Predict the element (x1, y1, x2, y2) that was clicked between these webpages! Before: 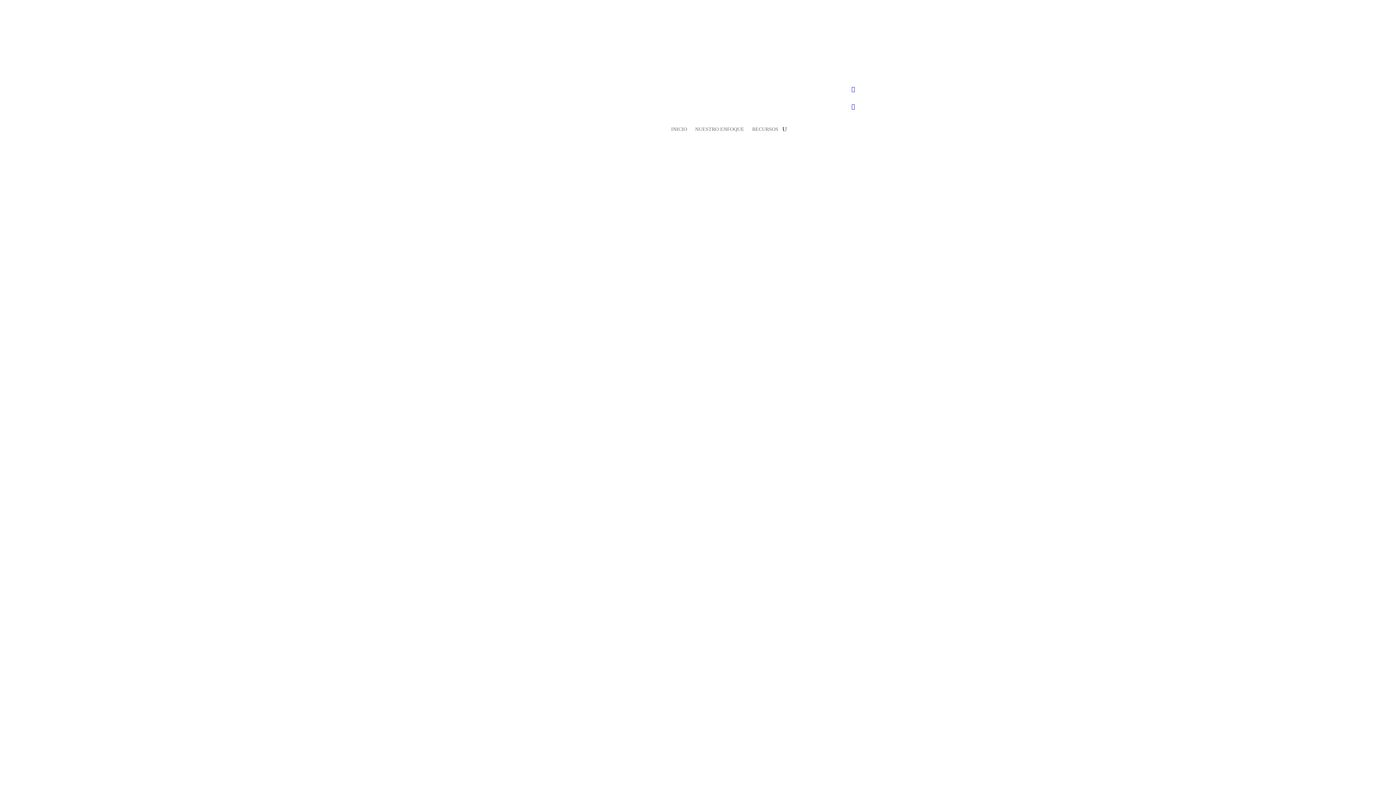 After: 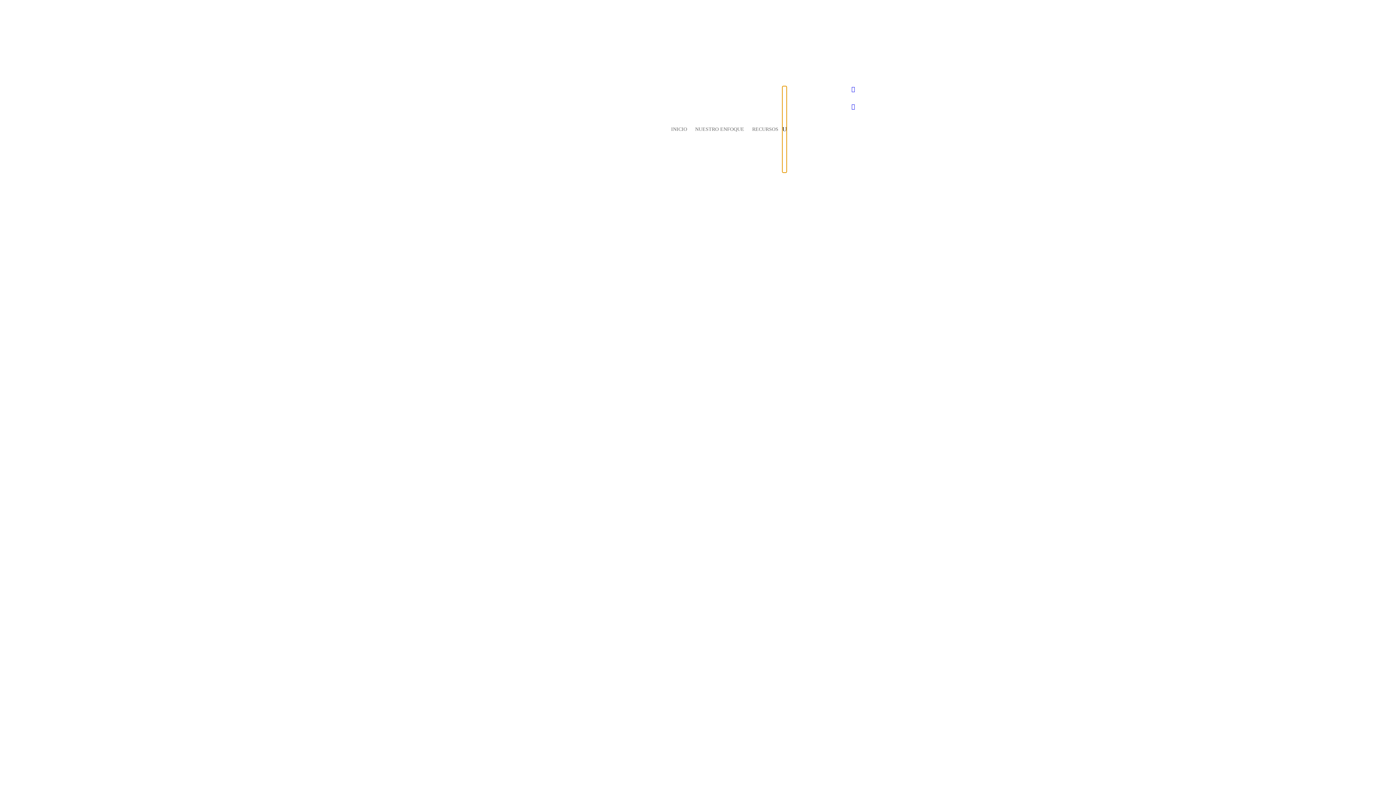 Action: bbox: (782, 86, 786, 172)